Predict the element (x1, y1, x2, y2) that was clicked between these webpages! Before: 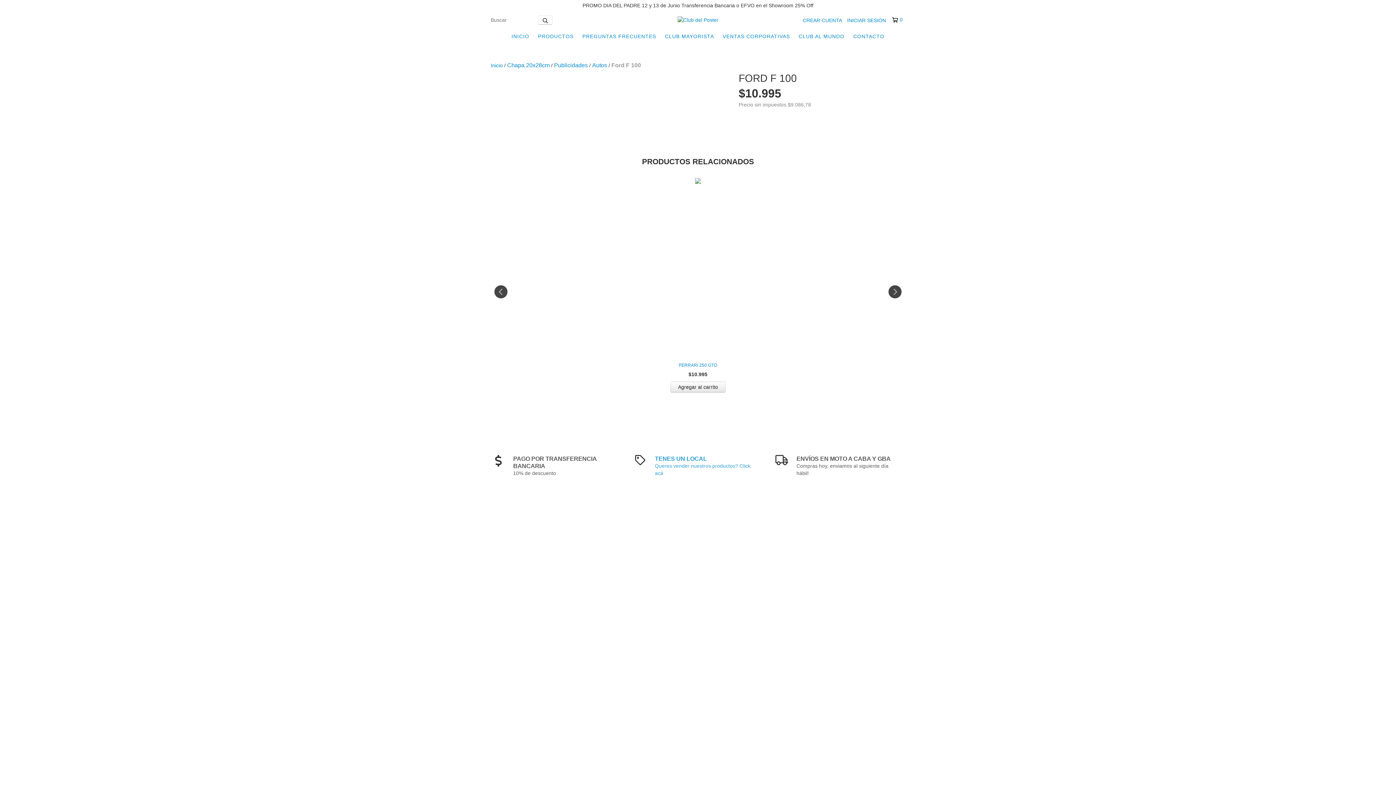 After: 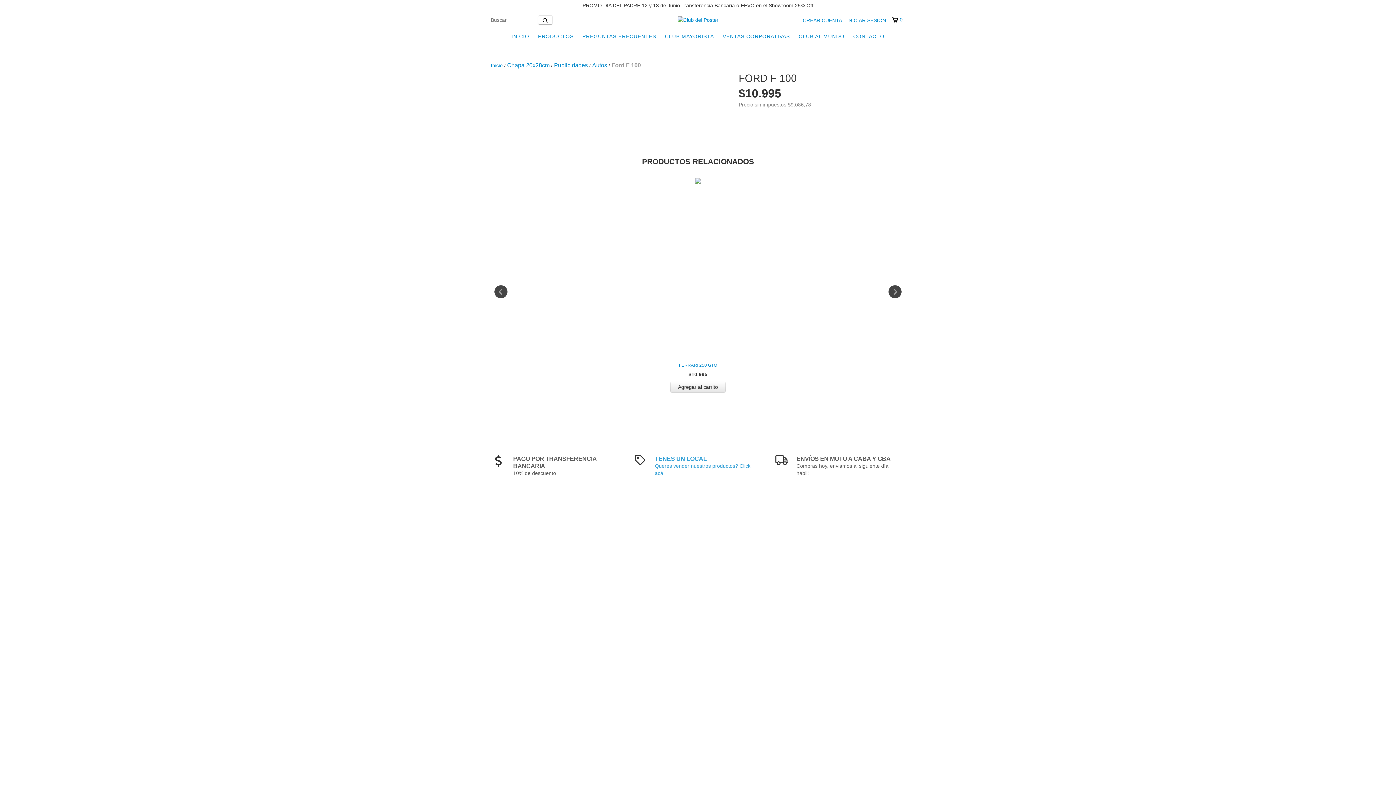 Action: label: 0 bbox: (892, 16, 902, 23)